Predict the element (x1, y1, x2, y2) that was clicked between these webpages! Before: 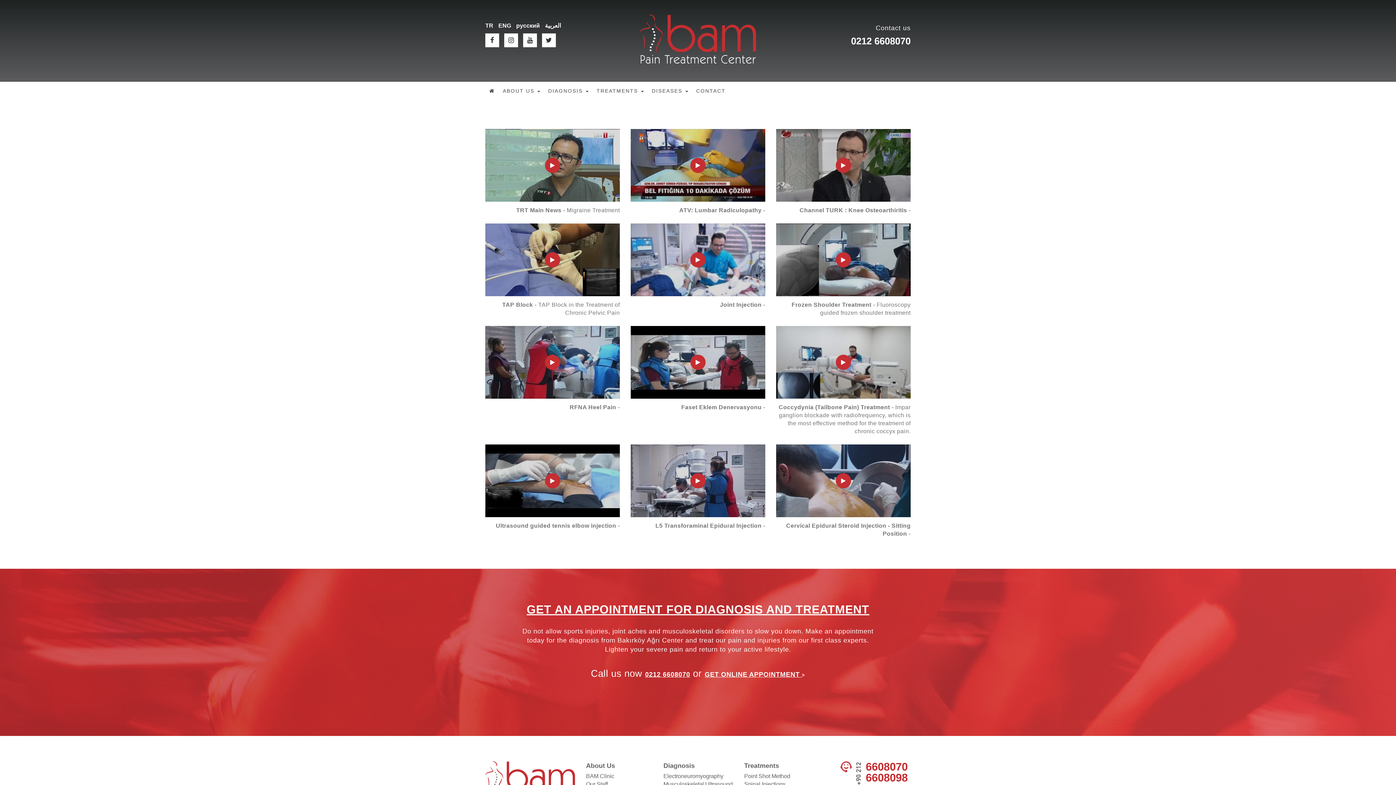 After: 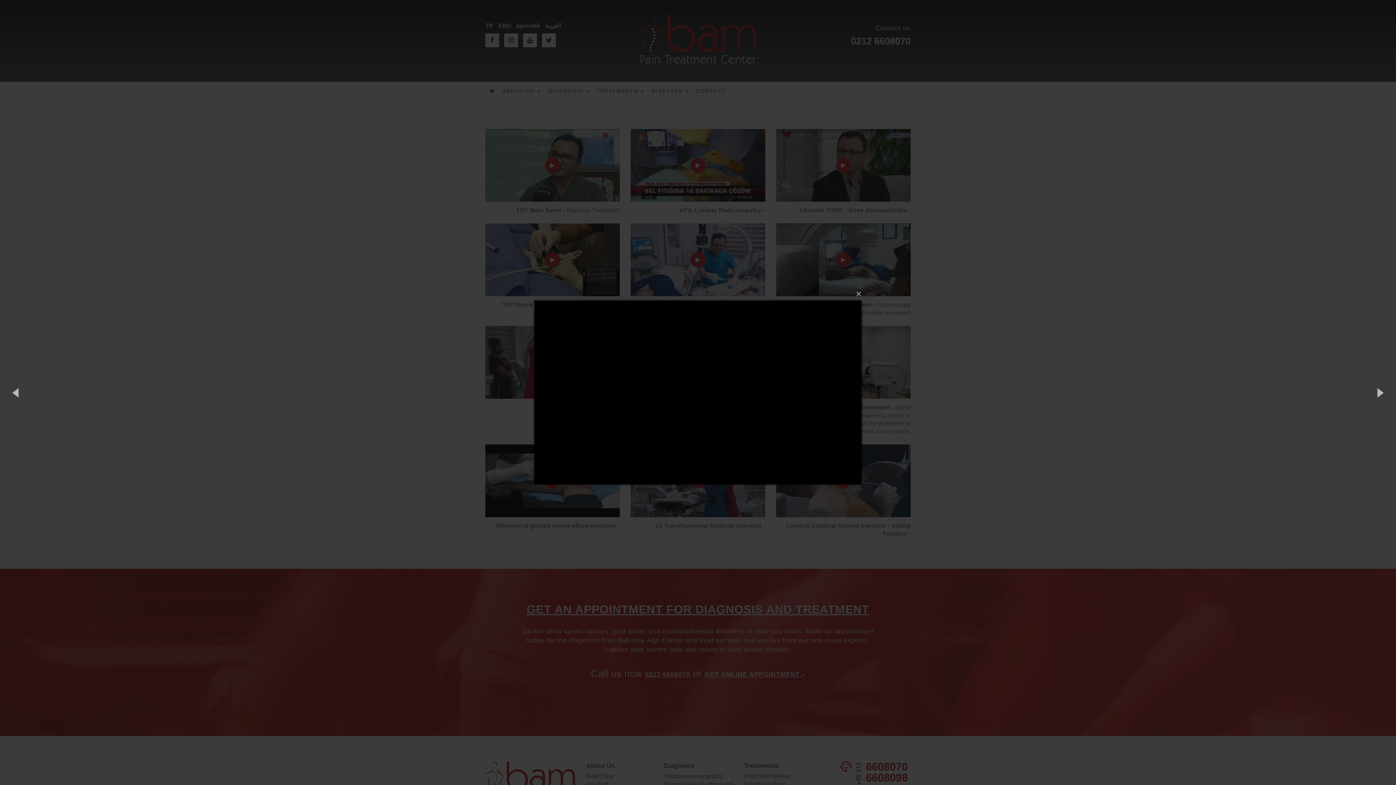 Action: label: TRT Main News - Migraine Treatment bbox: (485, 129, 620, 214)